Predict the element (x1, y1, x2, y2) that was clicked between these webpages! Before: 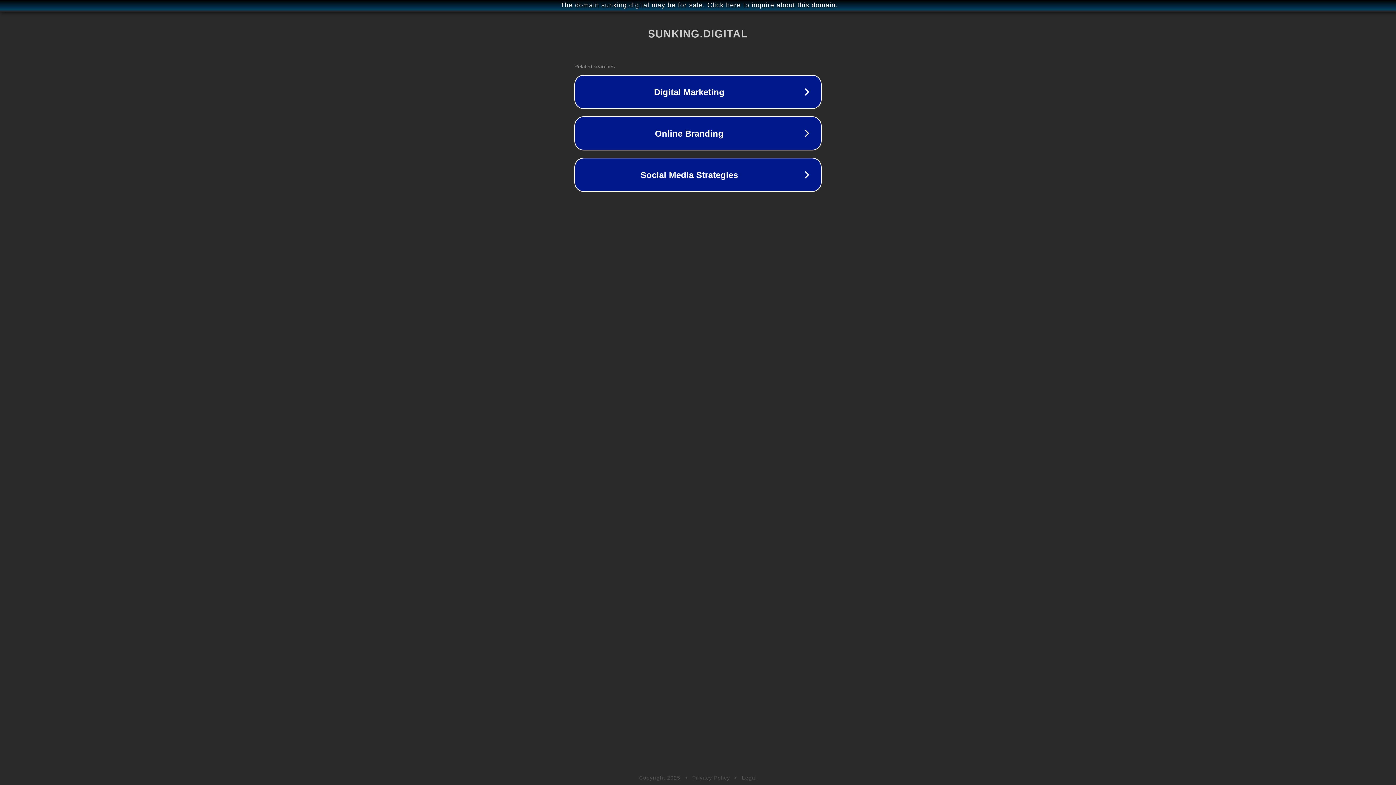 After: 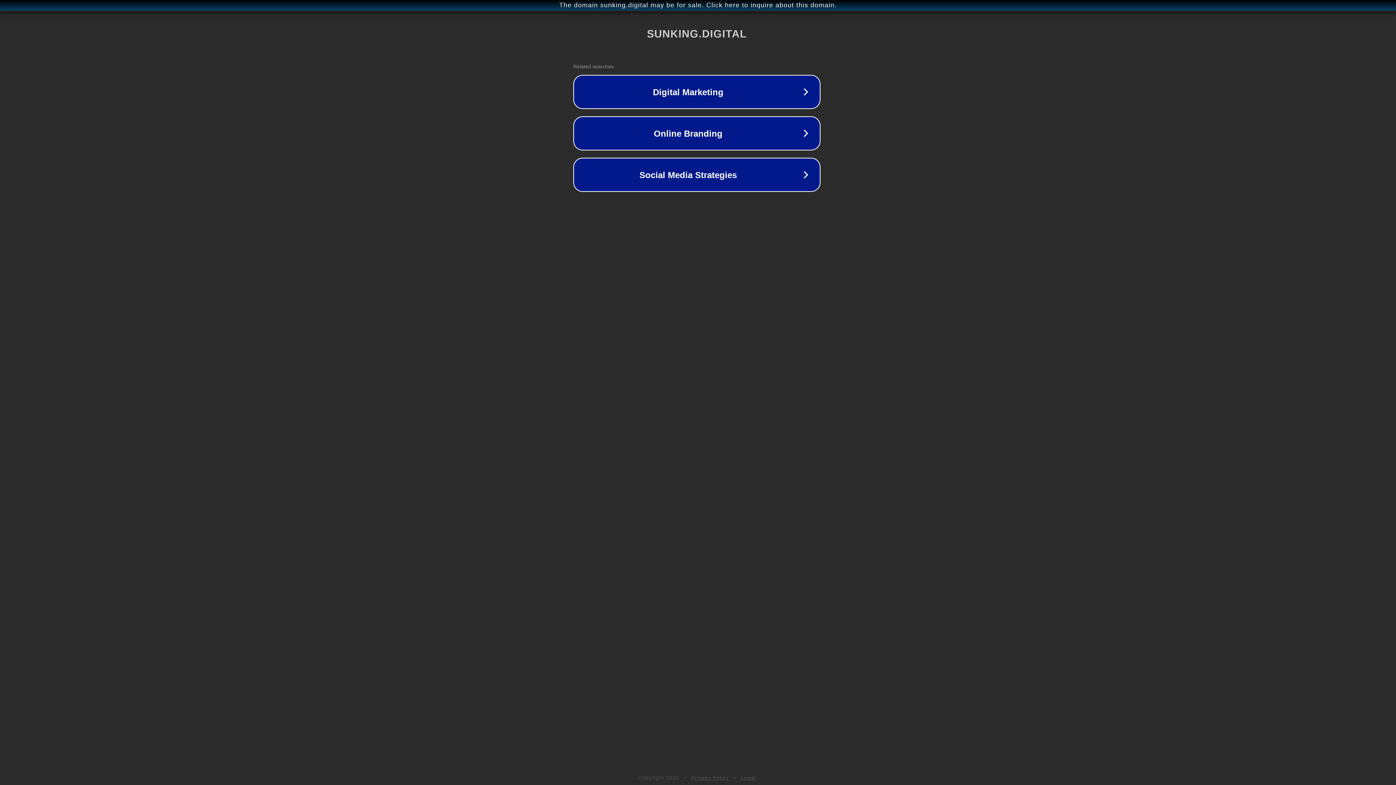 Action: label: The domain sunking.digital may be for sale. Click here to inquire about this domain. bbox: (1, 1, 1397, 9)